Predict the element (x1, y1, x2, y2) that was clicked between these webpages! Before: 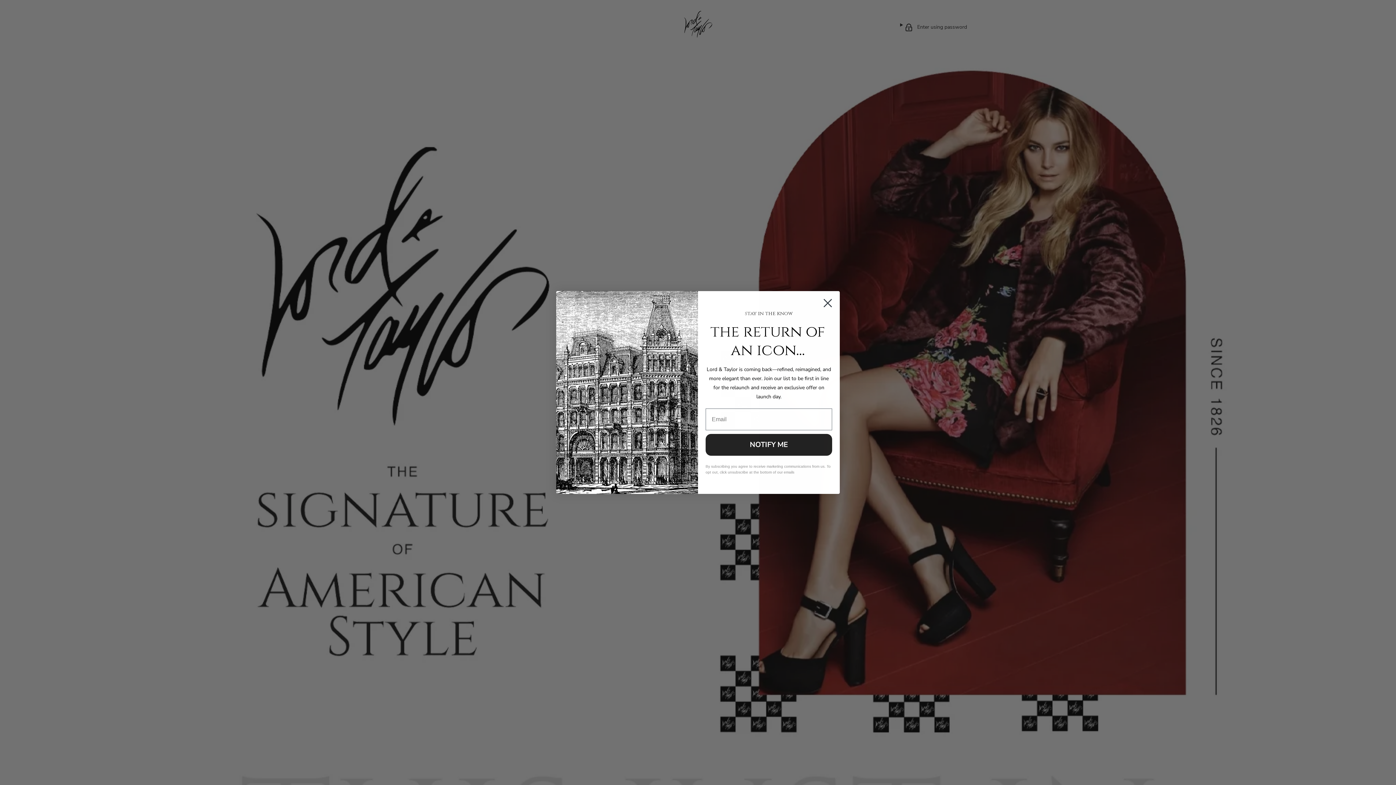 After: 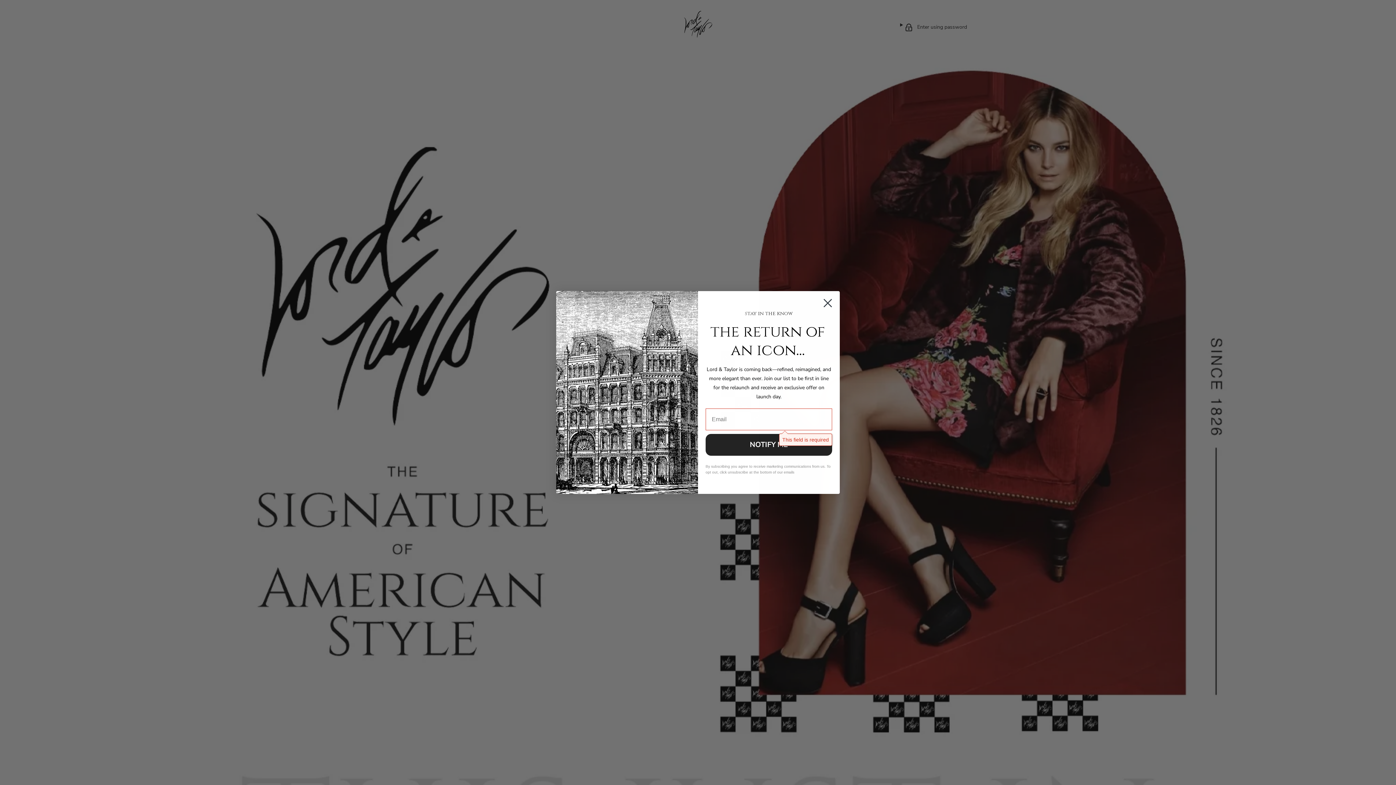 Action: bbox: (705, 434, 832, 456) label: NOTIFY ME